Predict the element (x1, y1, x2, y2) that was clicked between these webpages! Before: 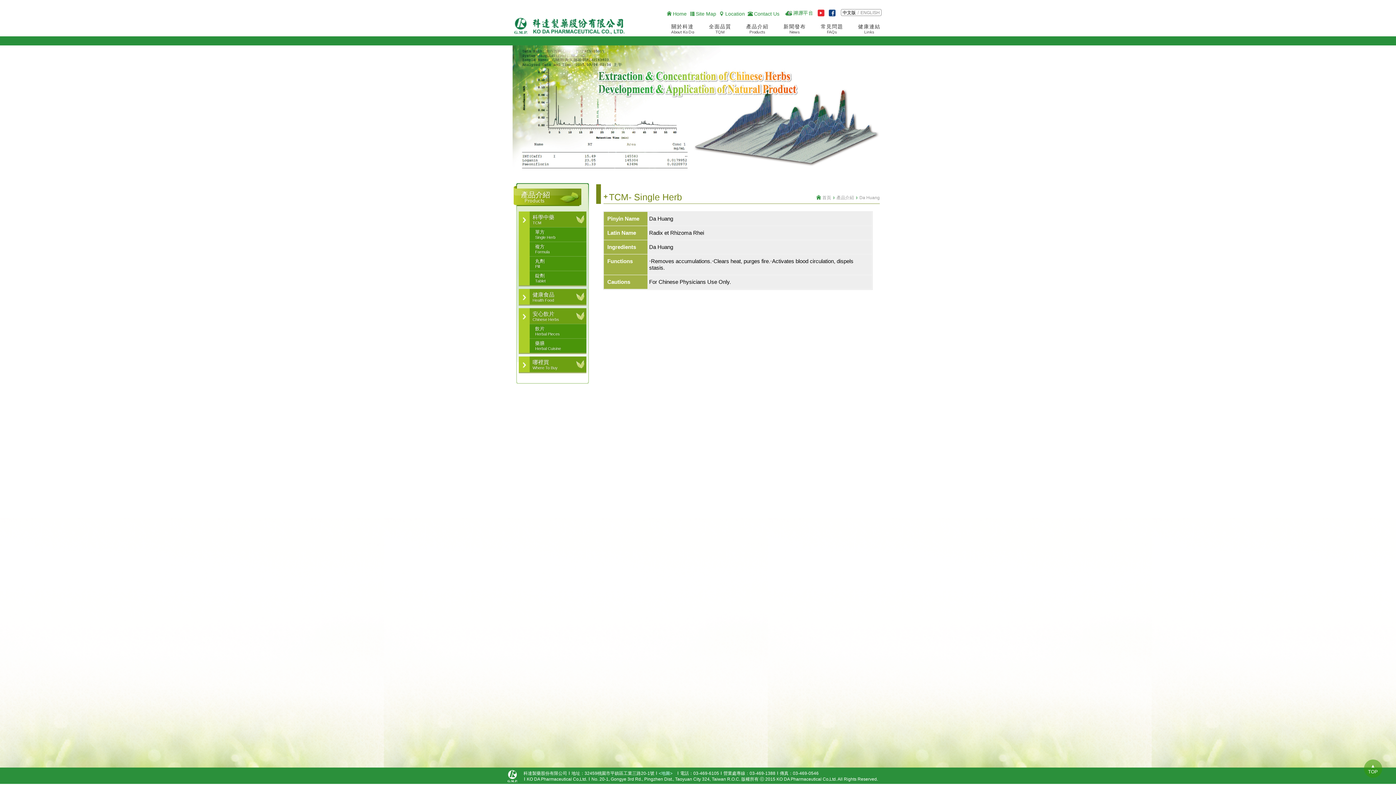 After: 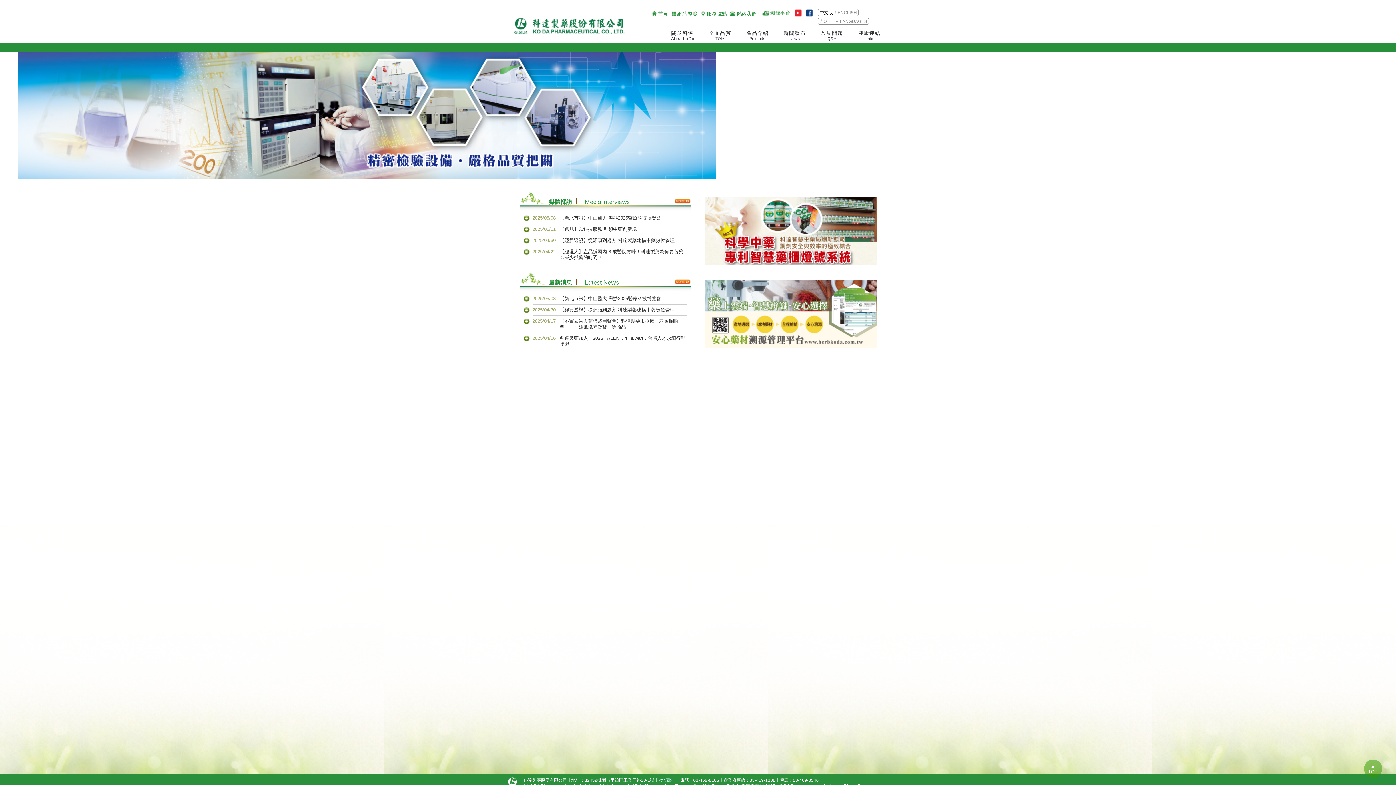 Action: bbox: (822, 195, 831, 200) label: 首頁